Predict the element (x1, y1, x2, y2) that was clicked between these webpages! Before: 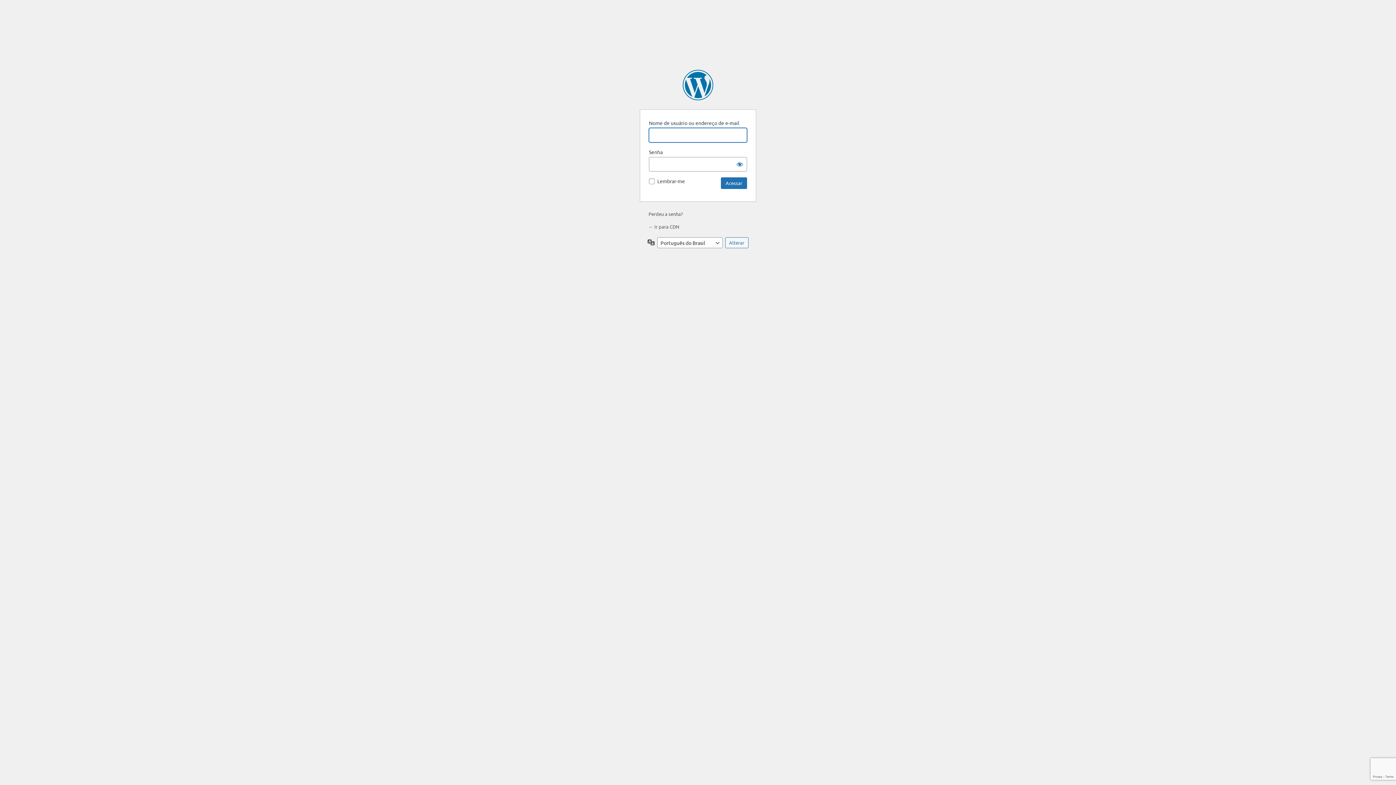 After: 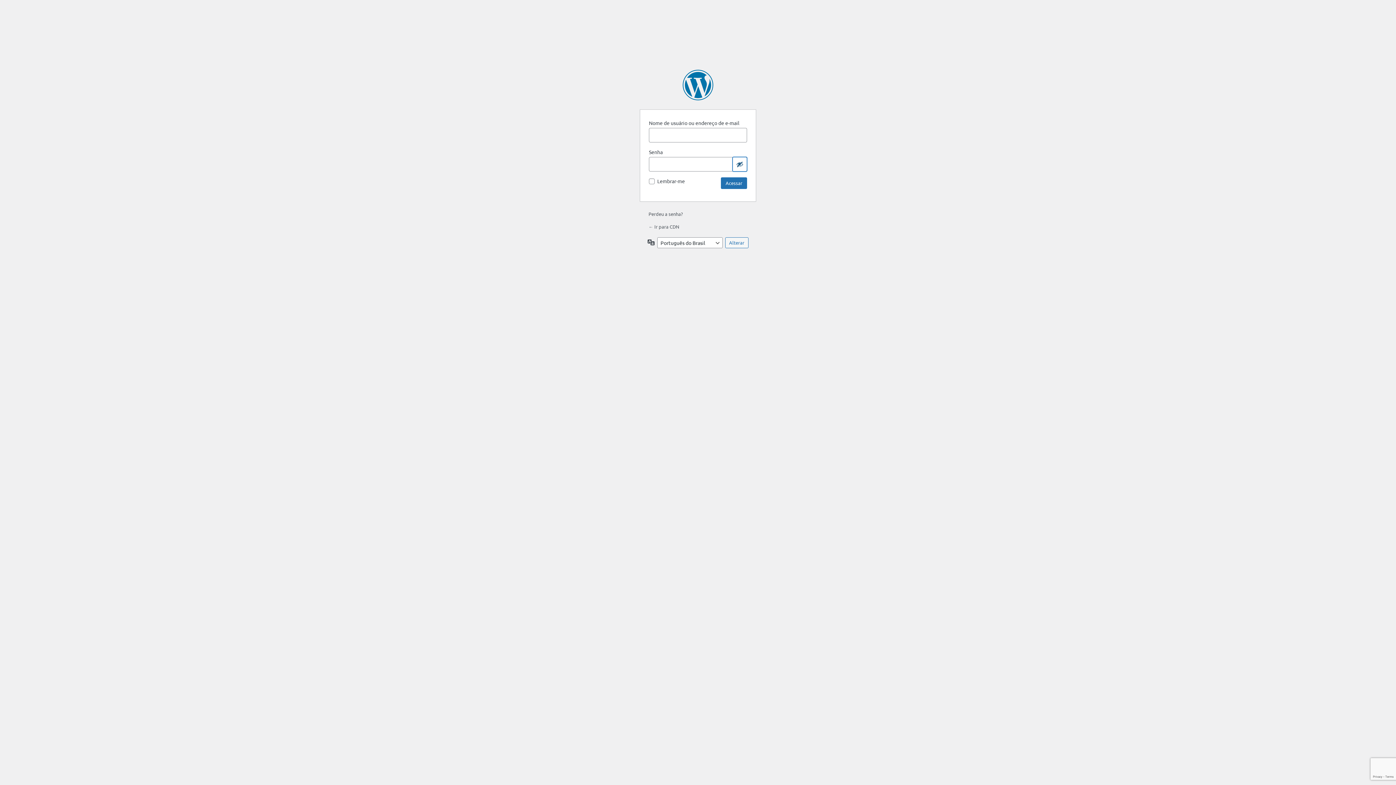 Action: label: Mostrar senha bbox: (732, 157, 747, 171)